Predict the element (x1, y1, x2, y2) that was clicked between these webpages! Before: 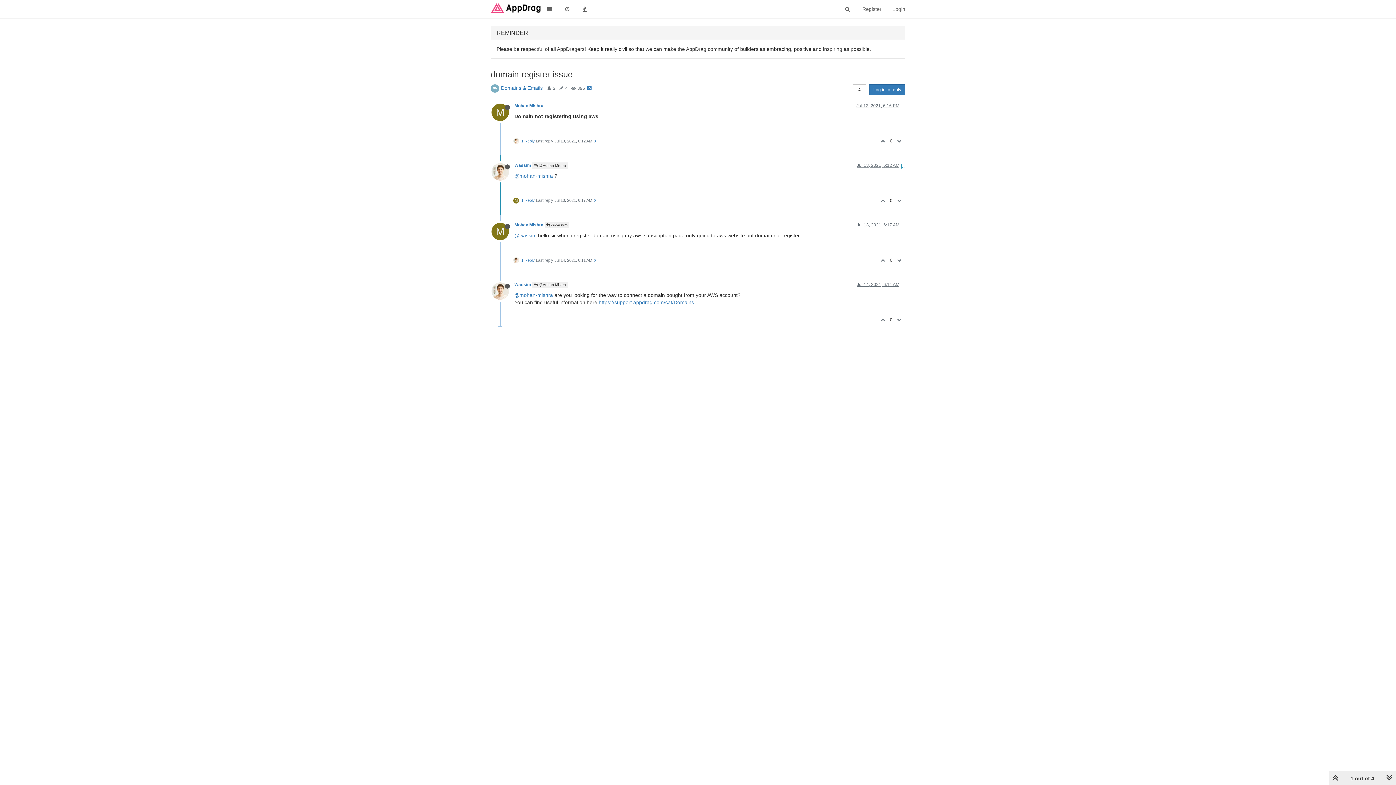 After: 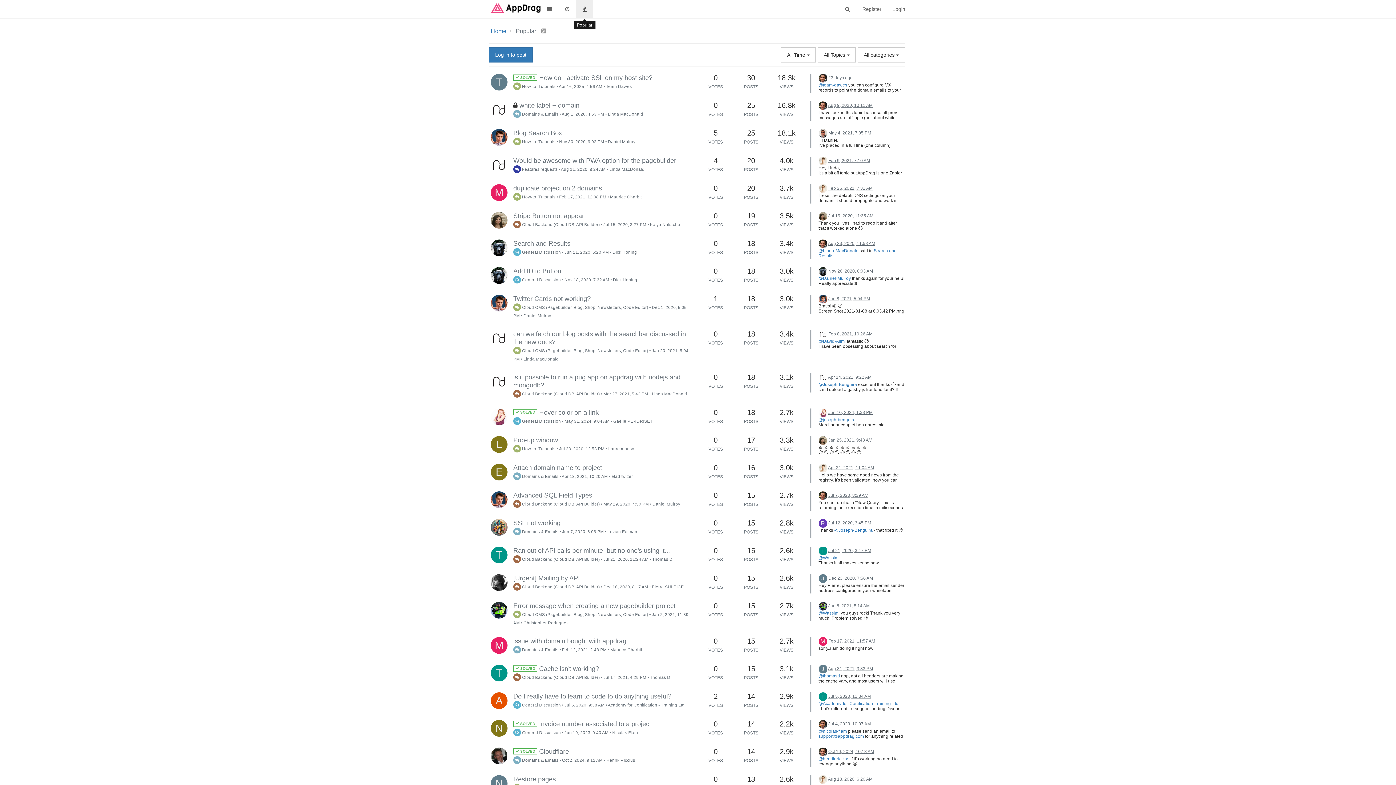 Action: bbox: (576, 0, 593, 18)